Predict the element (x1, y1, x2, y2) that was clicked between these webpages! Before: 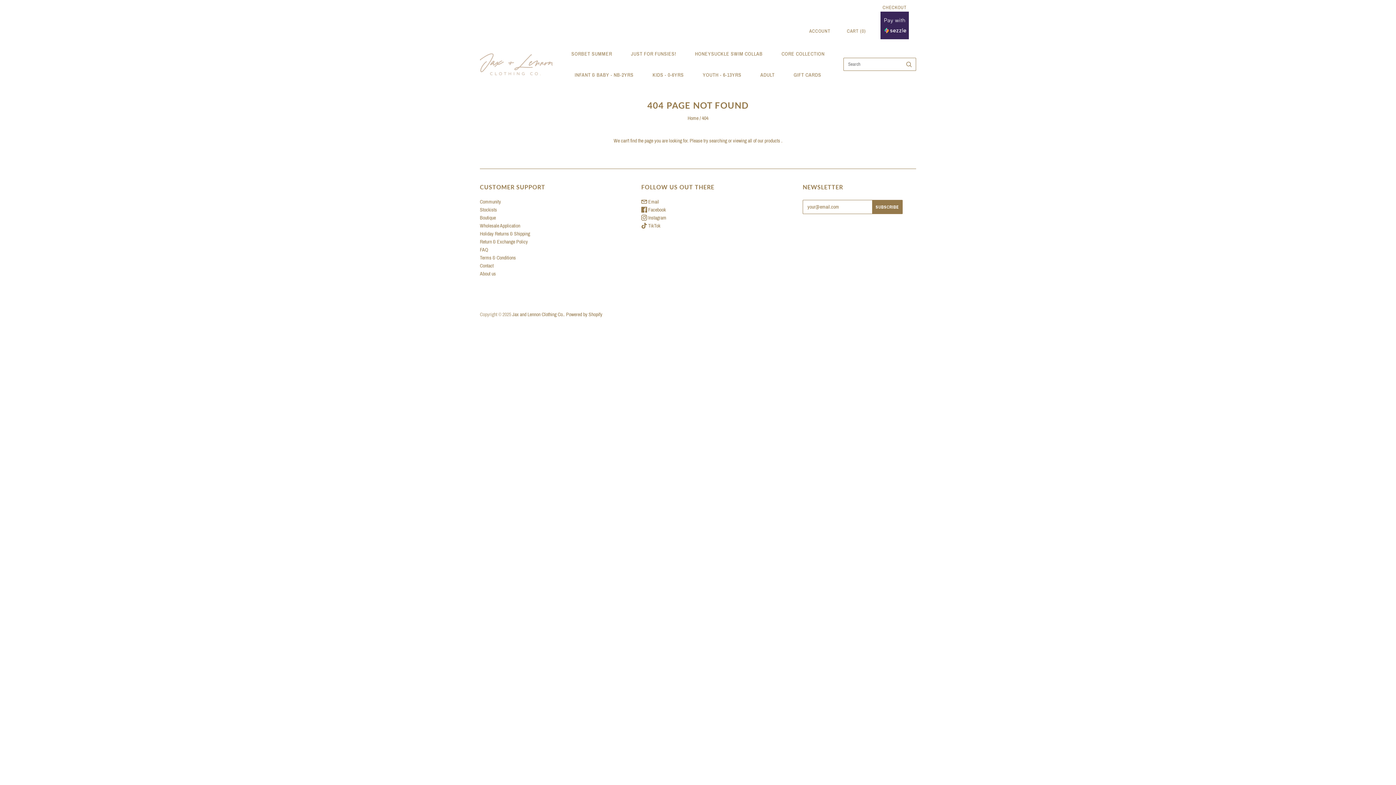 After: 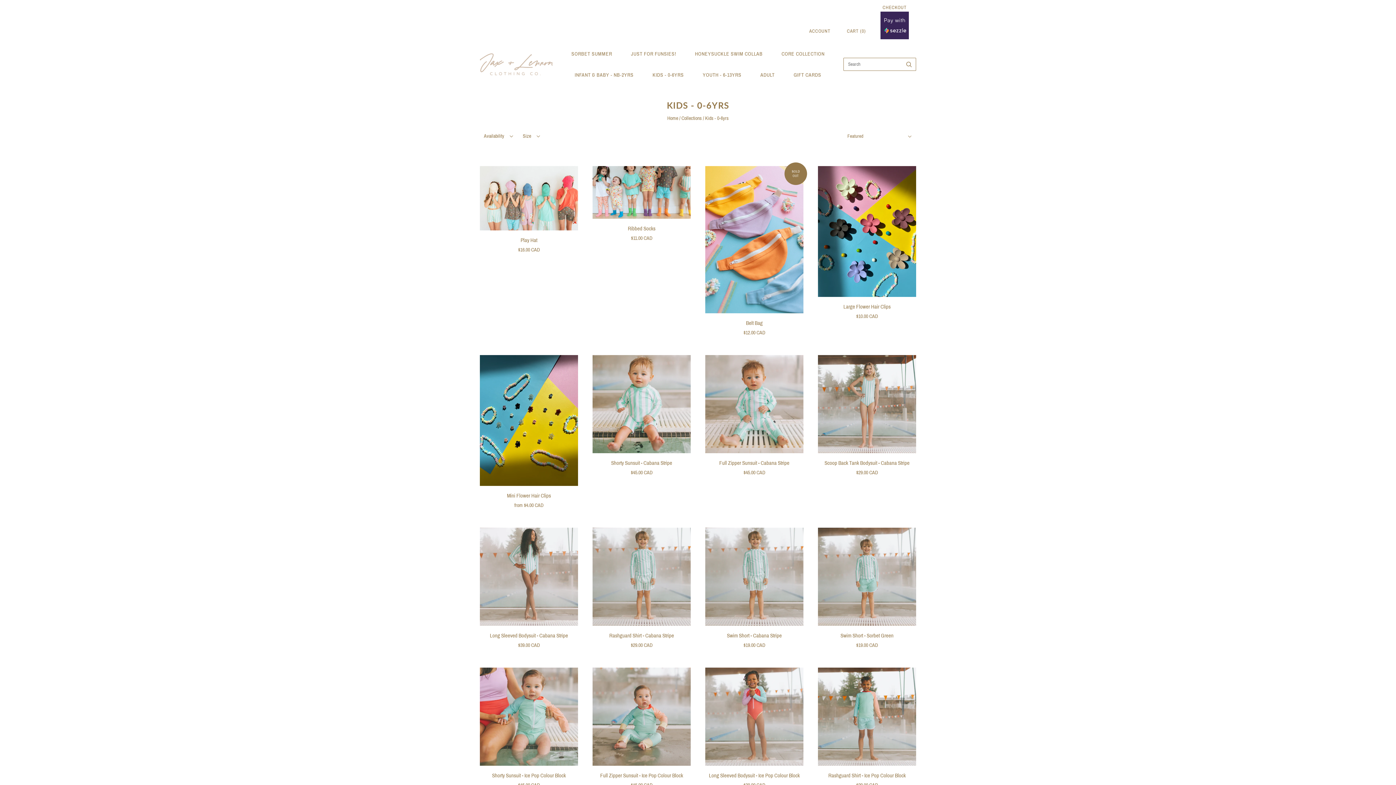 Action: bbox: (643, 64, 693, 85) label: KIDS - 0-6YRS